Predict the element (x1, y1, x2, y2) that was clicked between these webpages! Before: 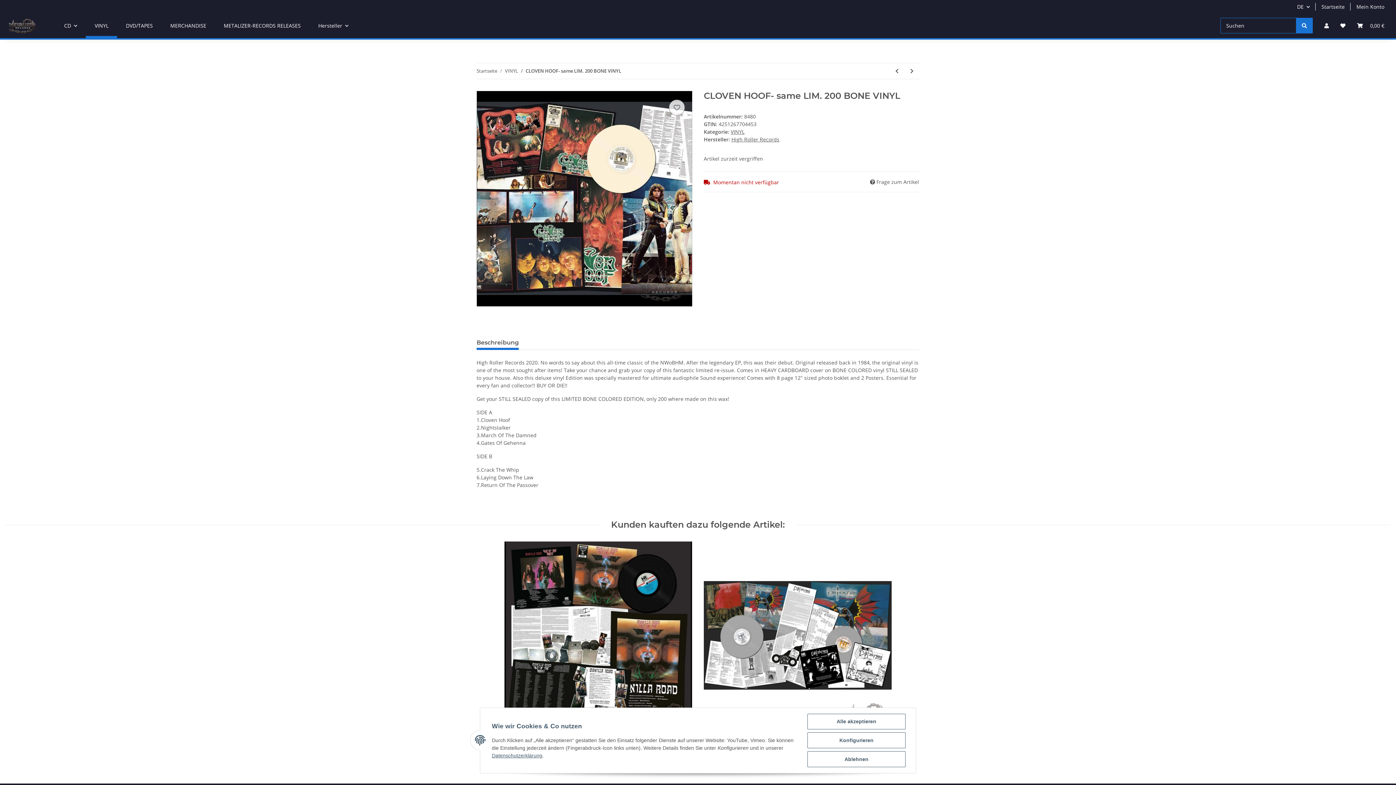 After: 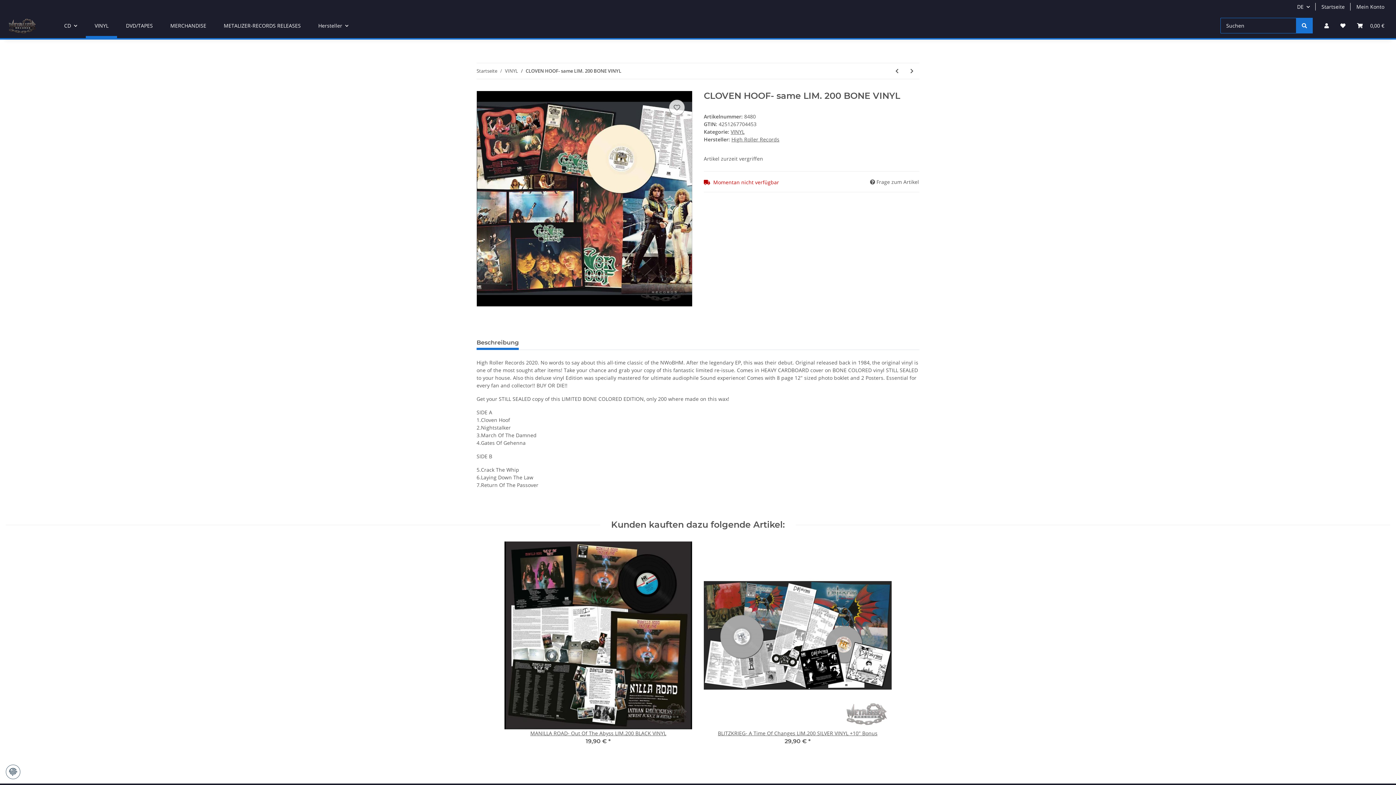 Action: bbox: (807, 751, 905, 767) label: Ablehnen